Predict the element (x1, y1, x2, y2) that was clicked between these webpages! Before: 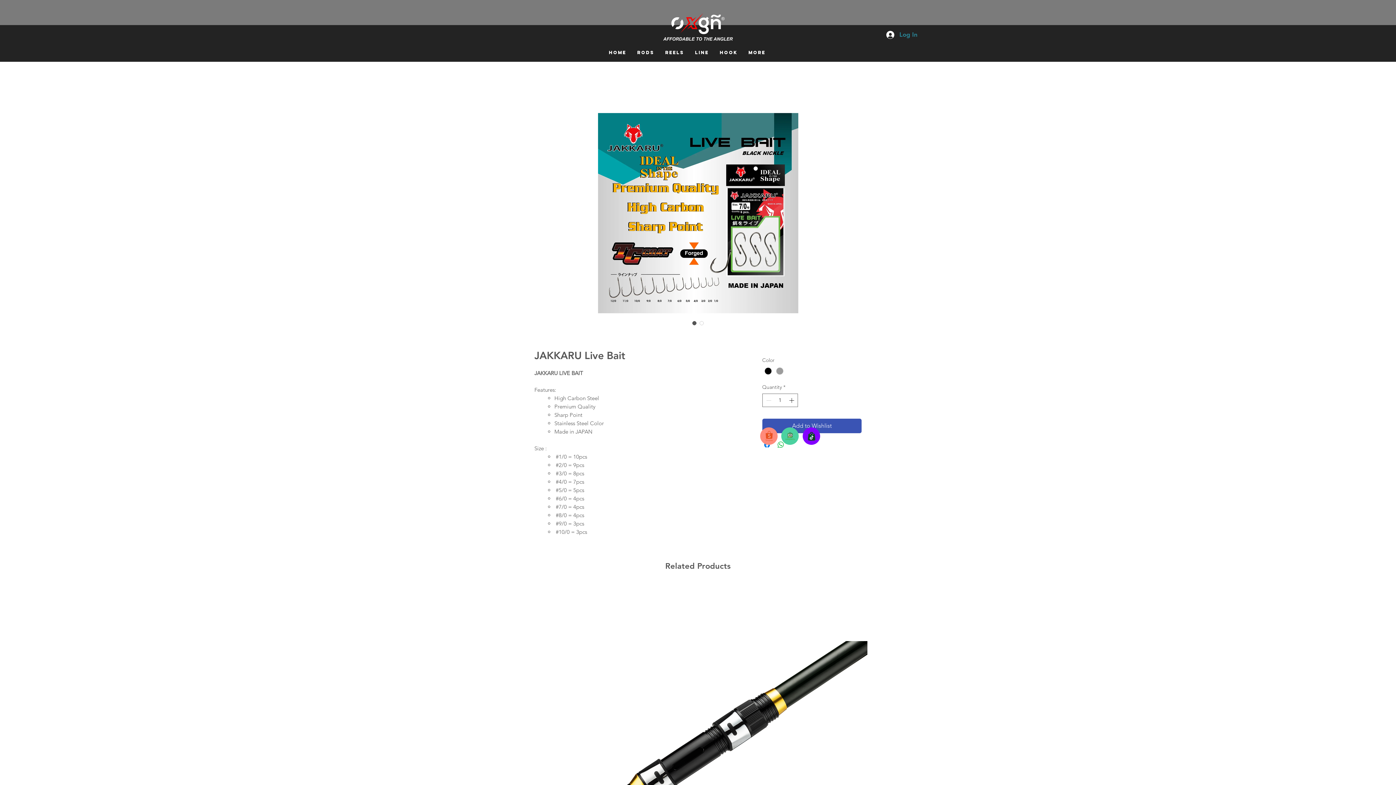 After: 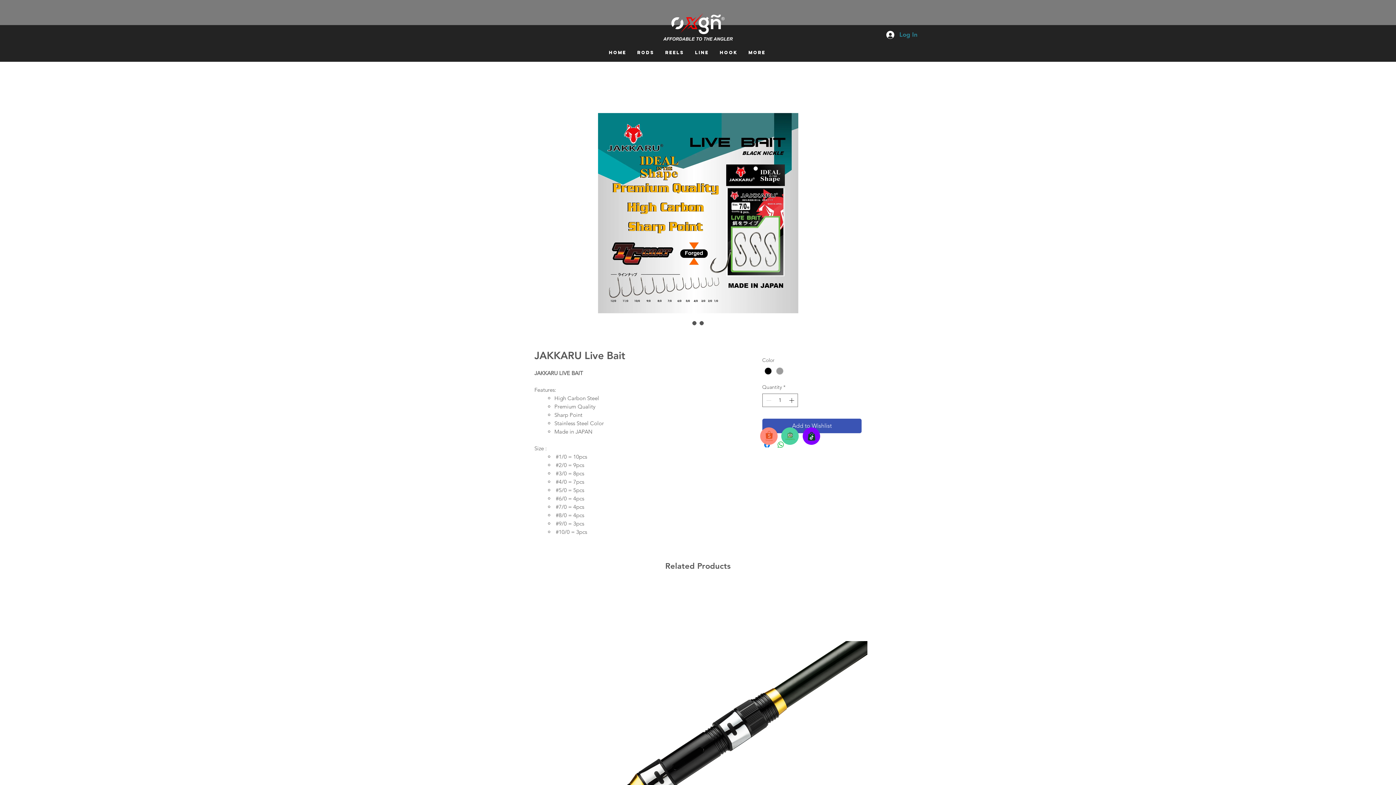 Action: bbox: (698, 319, 705, 326)